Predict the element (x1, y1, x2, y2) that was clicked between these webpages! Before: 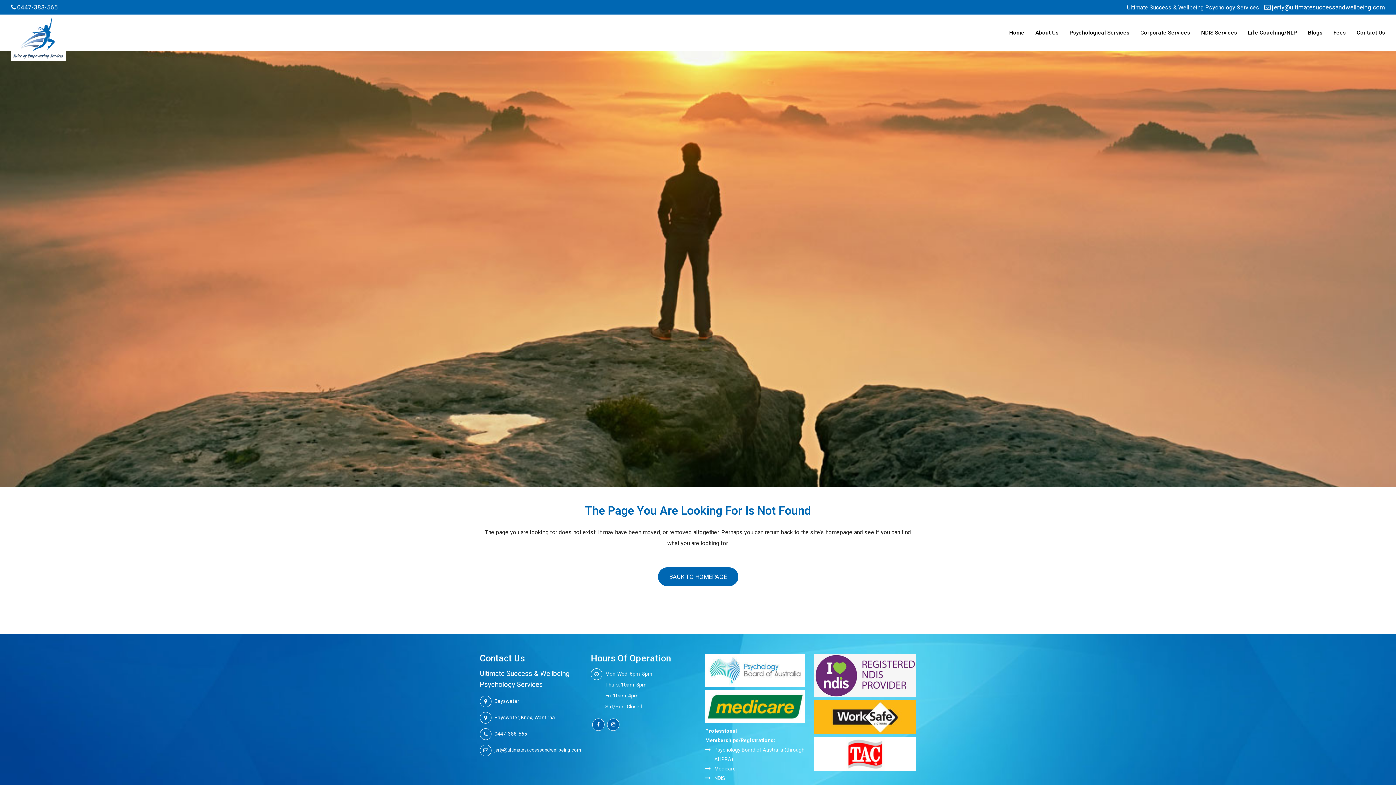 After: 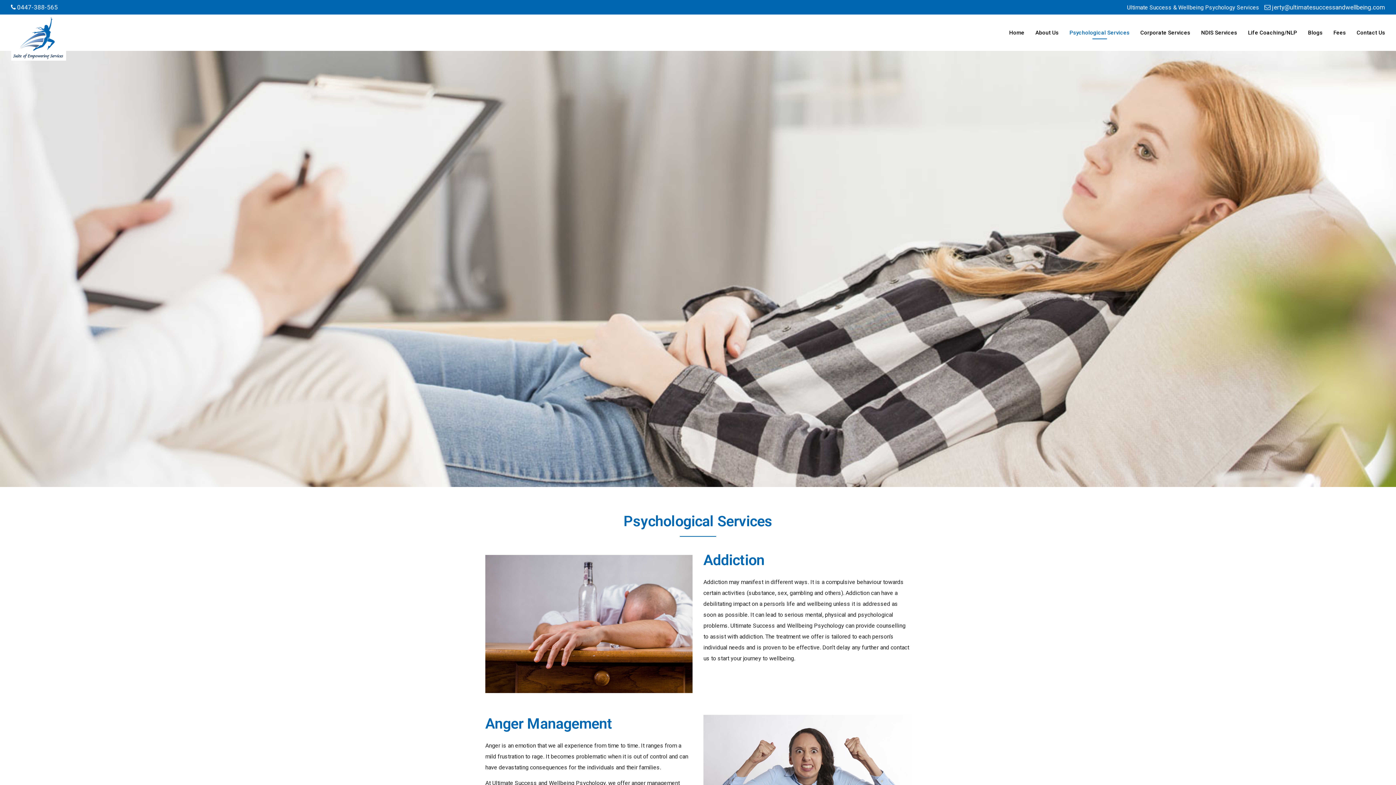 Action: label: Psychological Services bbox: (1064, 14, 1135, 50)